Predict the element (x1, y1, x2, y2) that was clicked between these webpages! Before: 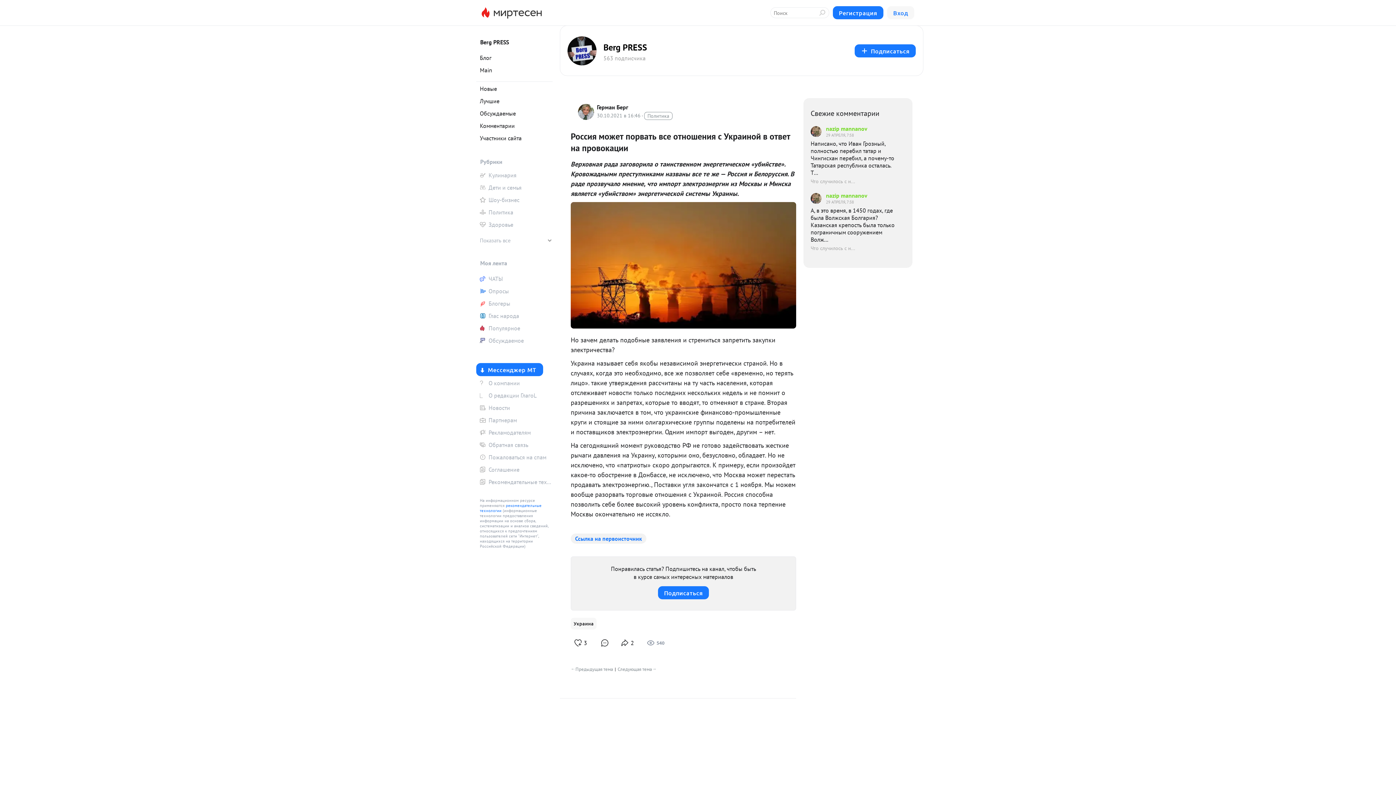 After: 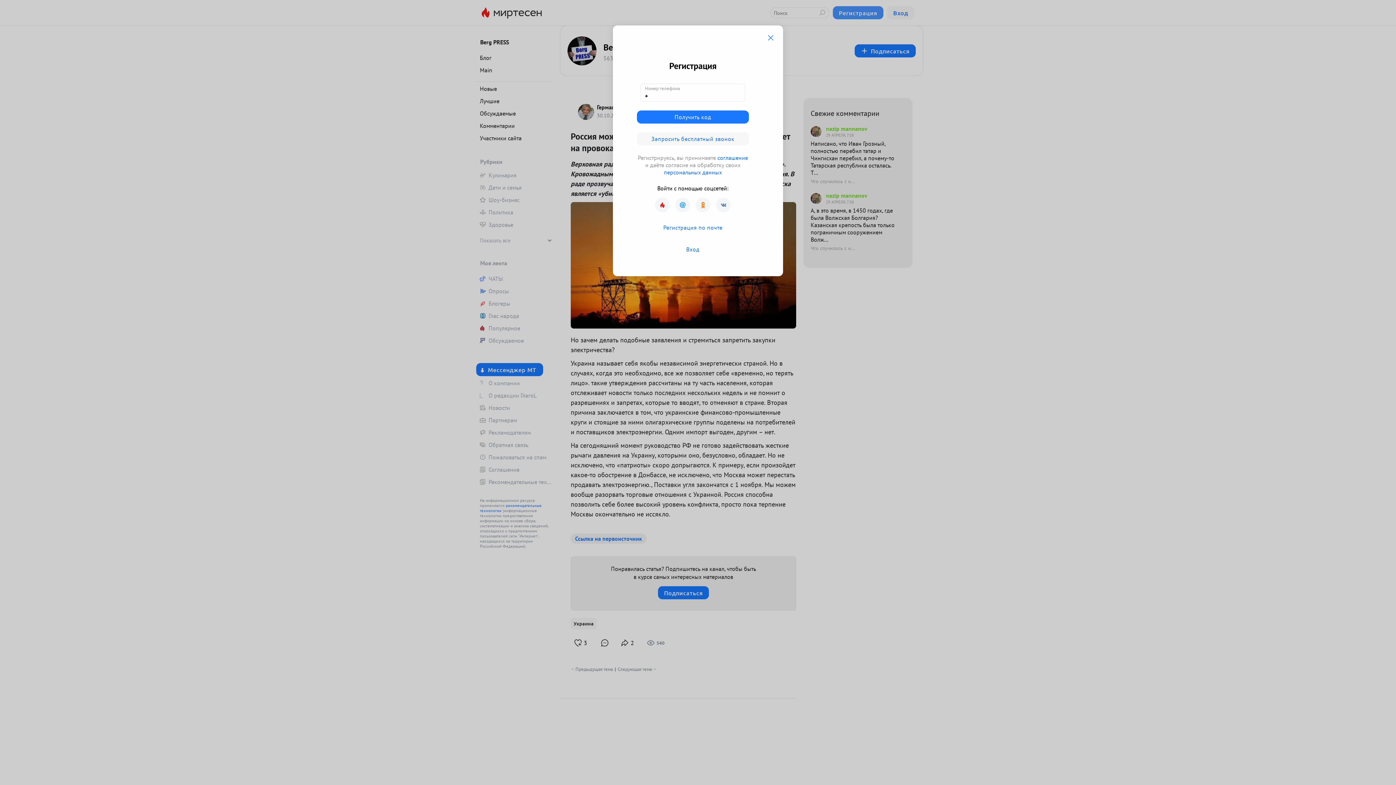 Action: label: Регистрация bbox: (832, 6, 883, 19)